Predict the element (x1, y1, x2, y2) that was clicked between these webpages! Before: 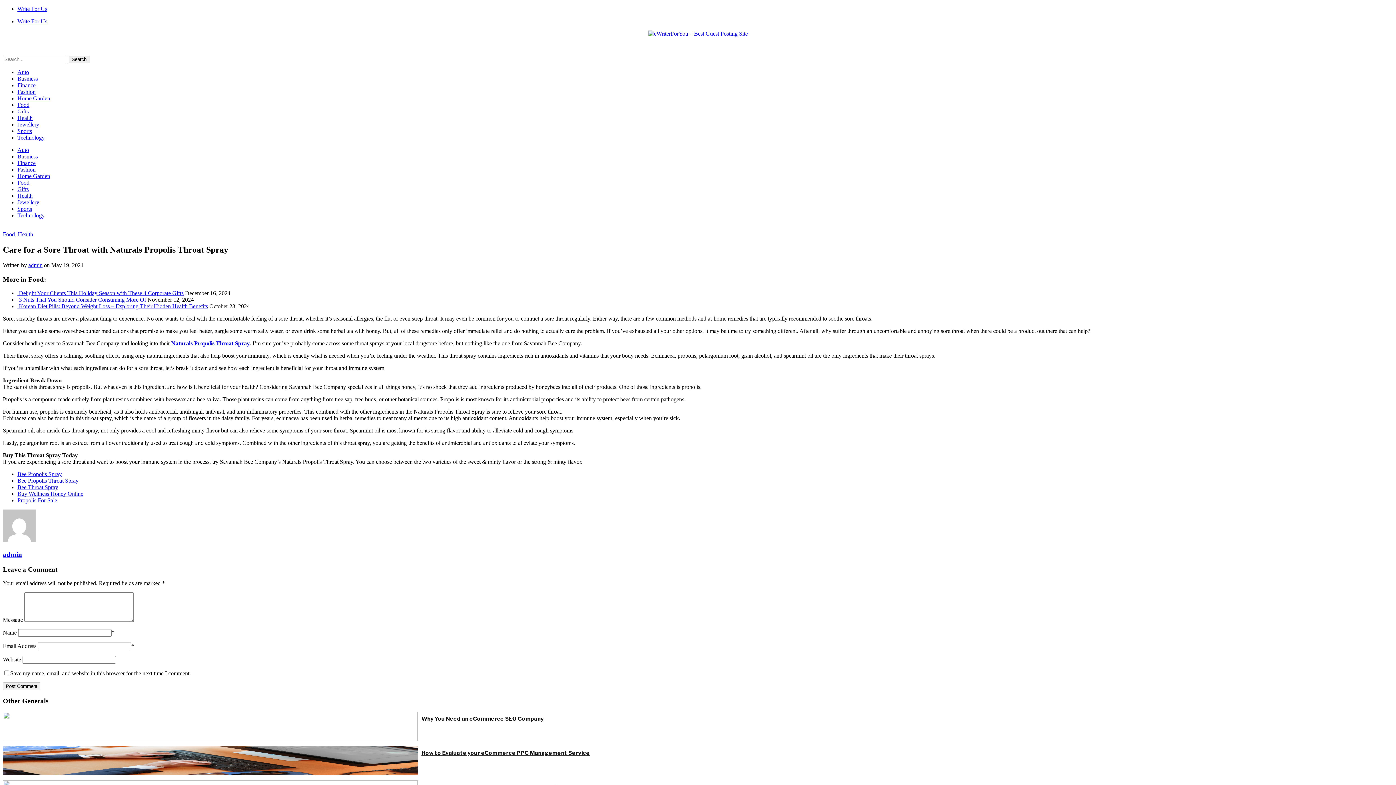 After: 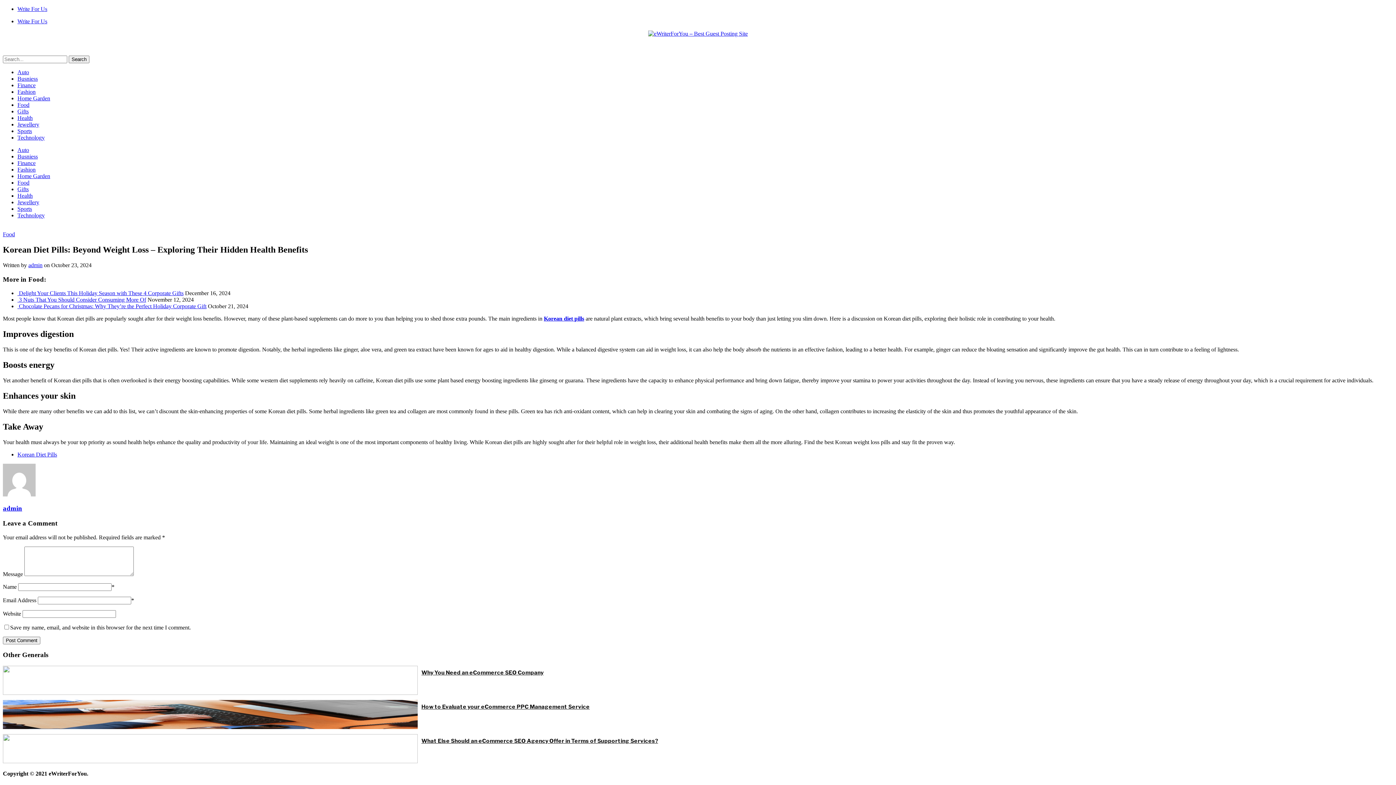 Action: label:   bbox: (17, 303, 18, 309)